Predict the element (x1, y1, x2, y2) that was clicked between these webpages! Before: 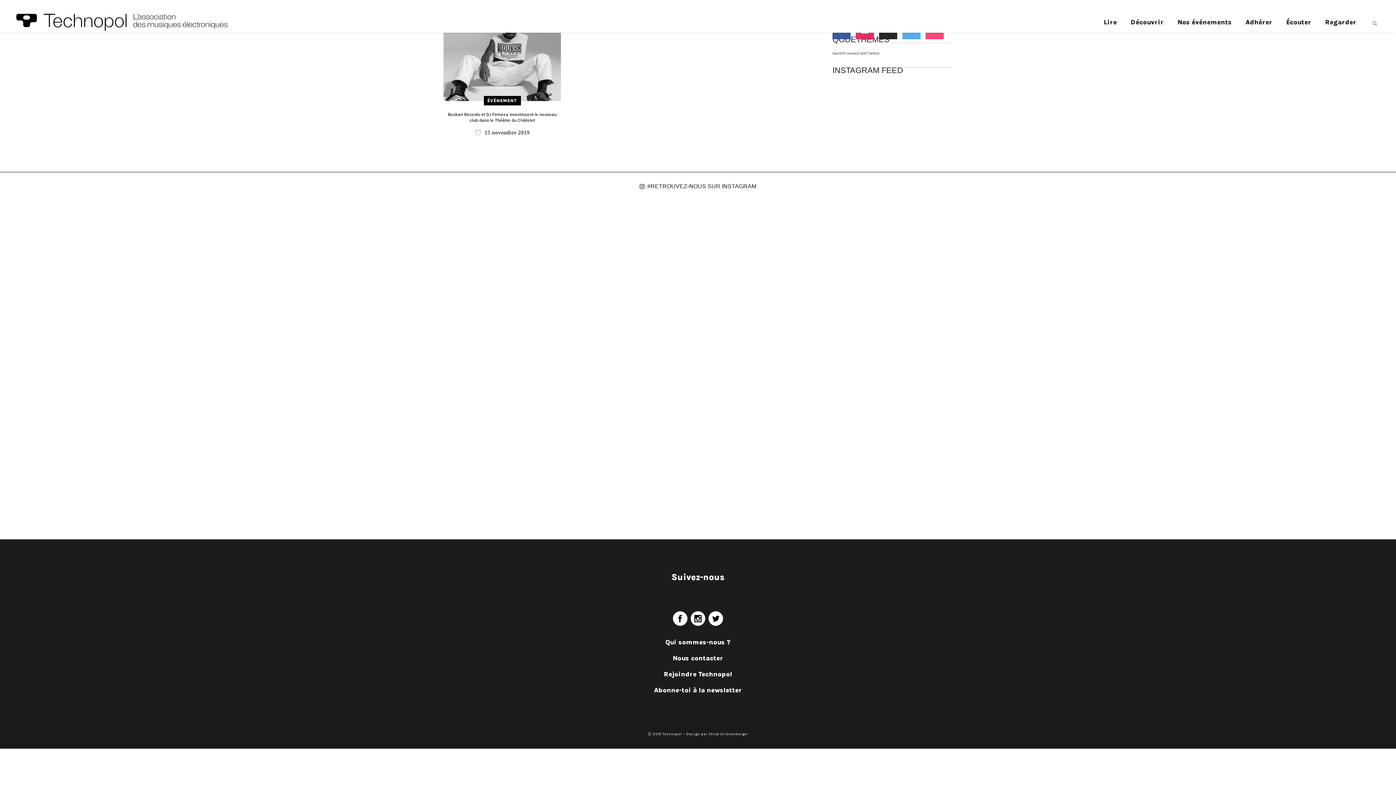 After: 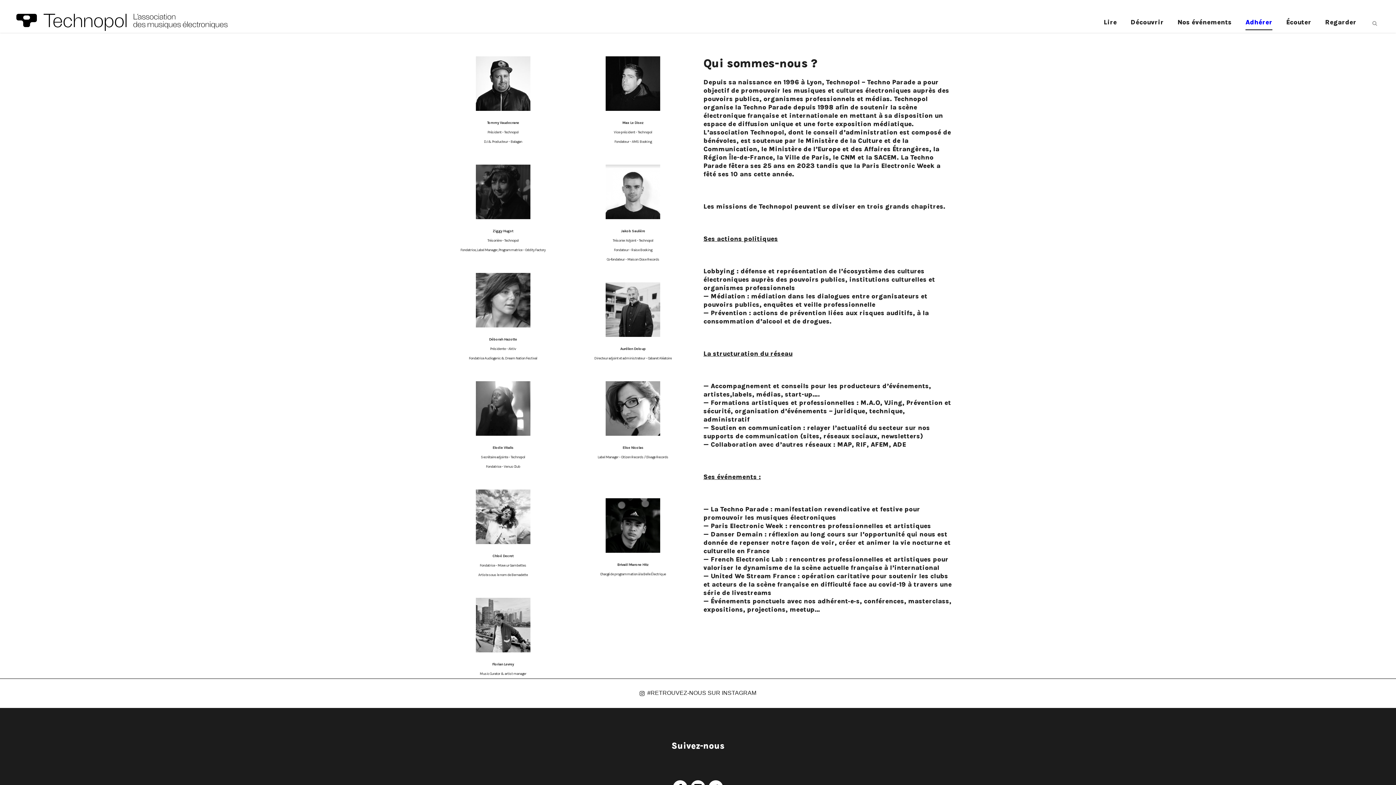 Action: bbox: (443, 638, 952, 646) label: Qui sommes-nous ?